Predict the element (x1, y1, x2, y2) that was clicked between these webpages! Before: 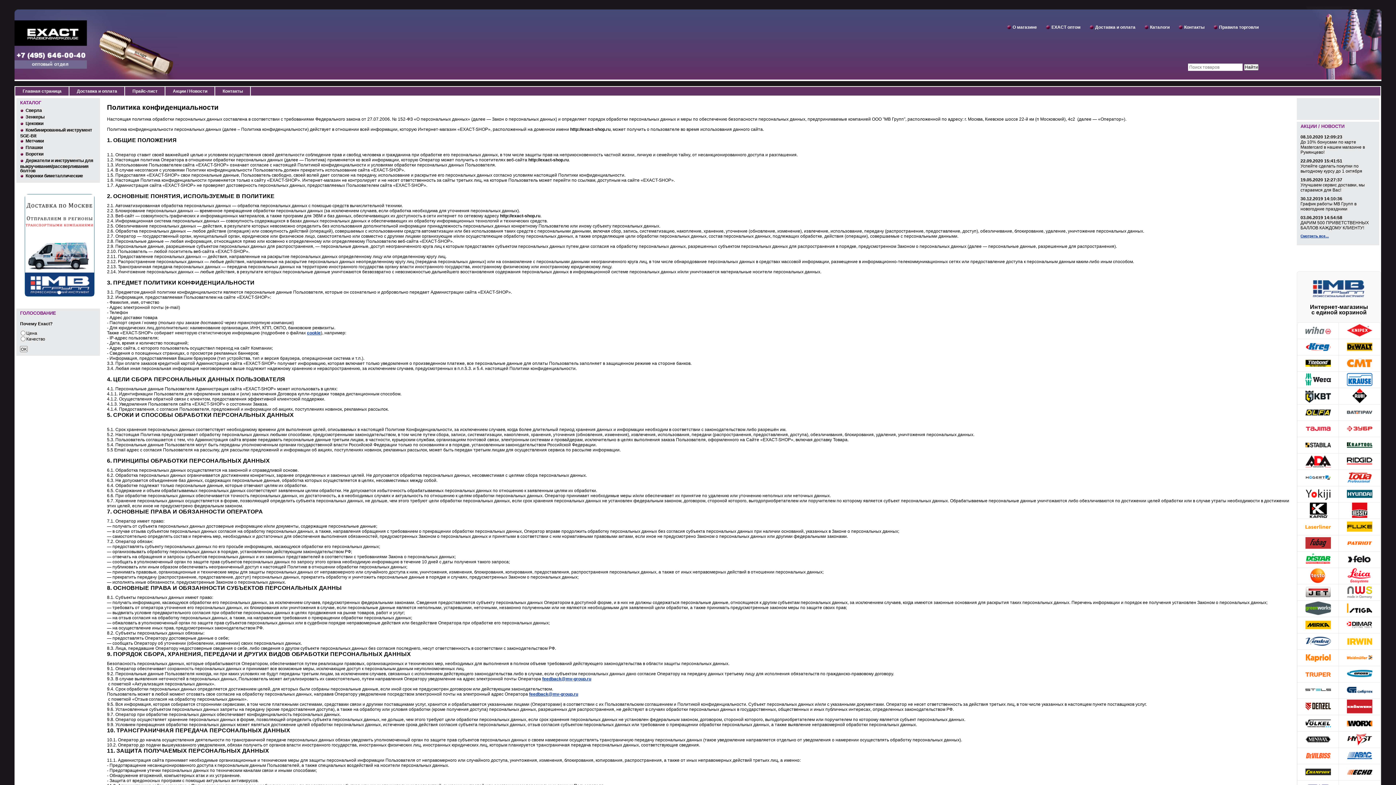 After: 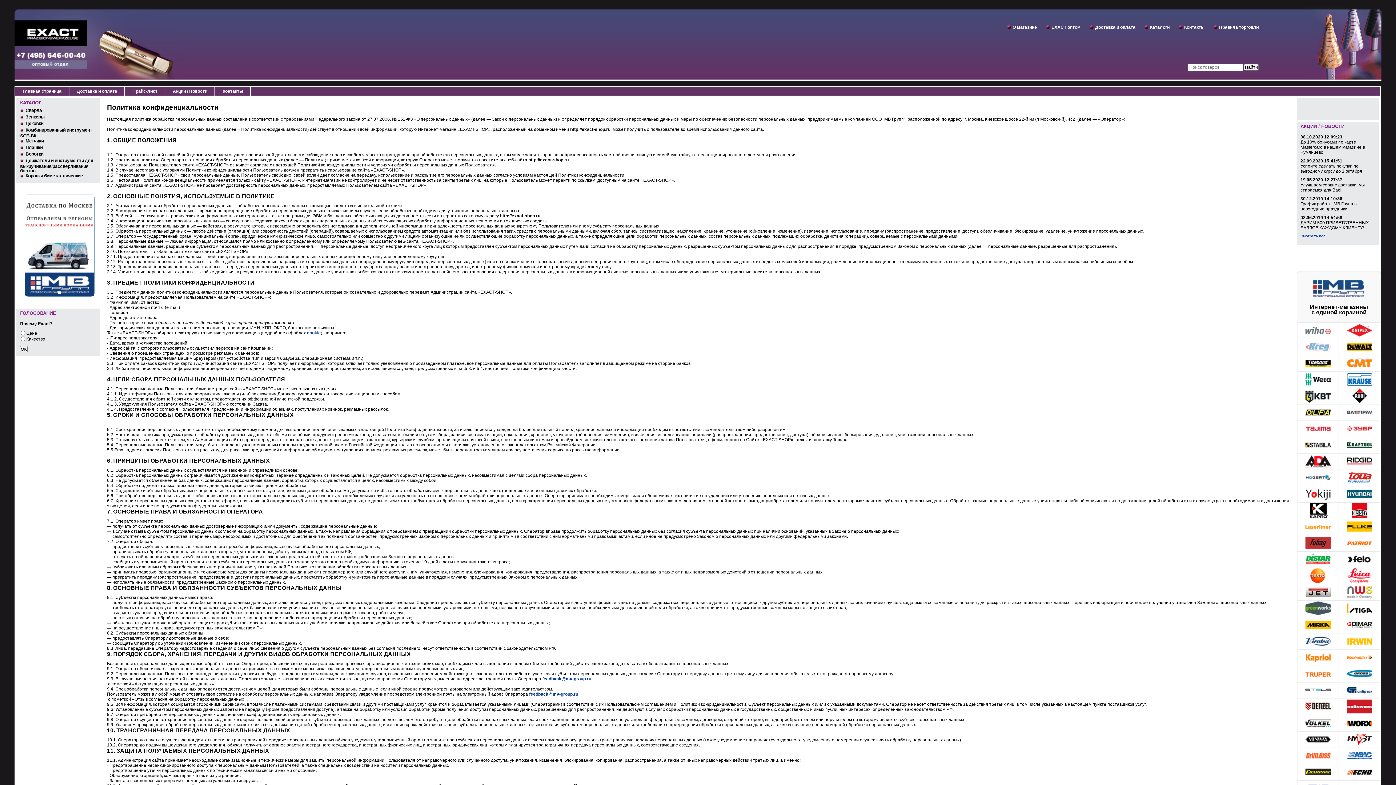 Action: bbox: (1305, 349, 1331, 355)